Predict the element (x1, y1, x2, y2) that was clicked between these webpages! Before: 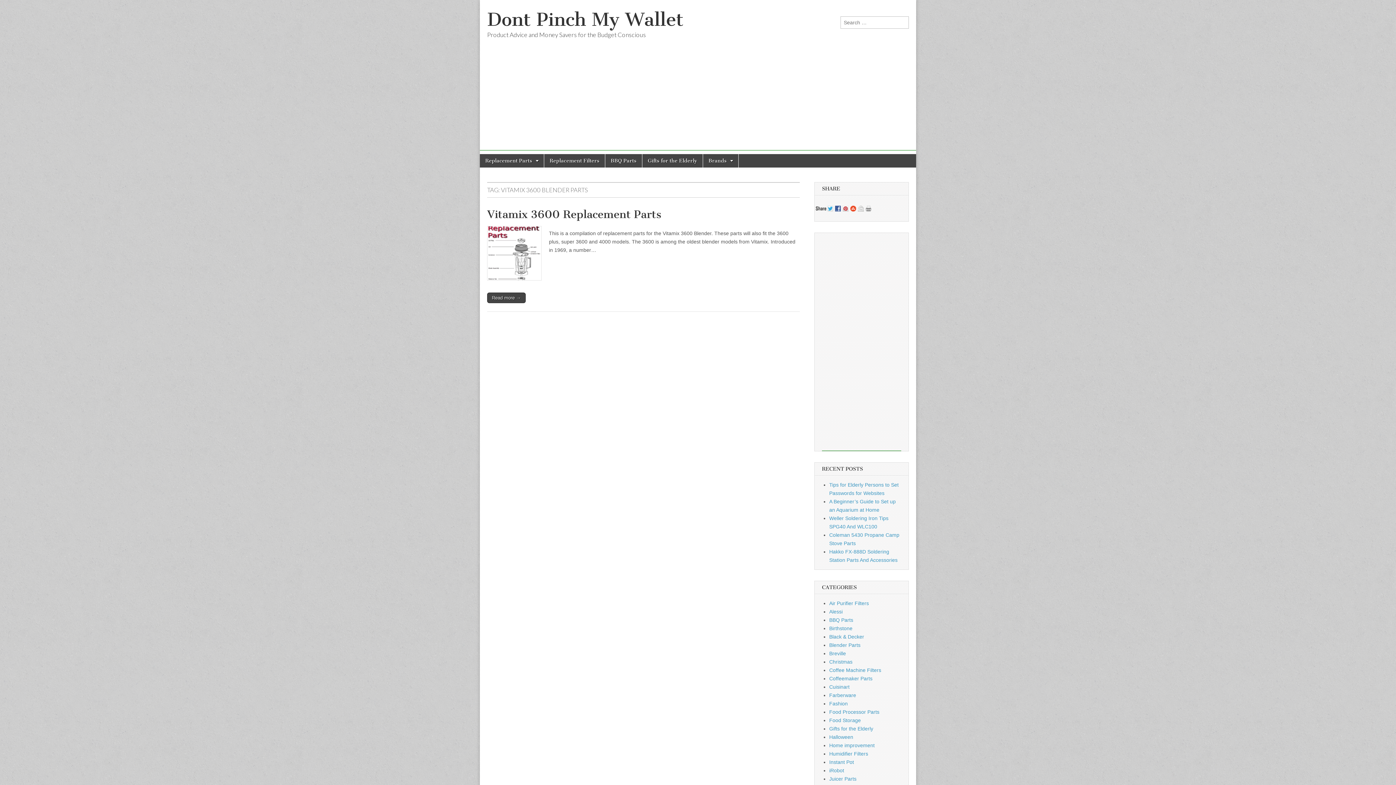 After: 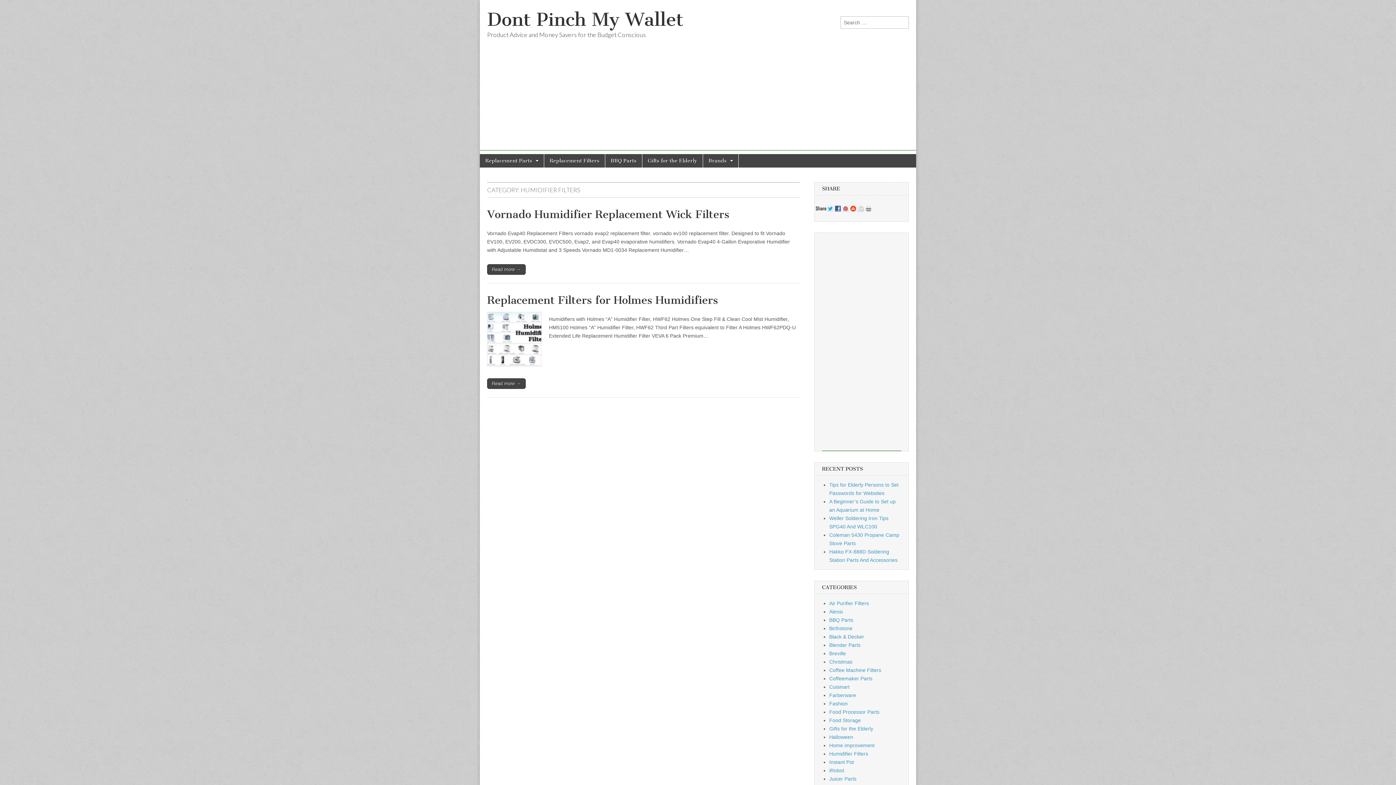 Action: label: Humidifier Filters bbox: (829, 751, 868, 757)